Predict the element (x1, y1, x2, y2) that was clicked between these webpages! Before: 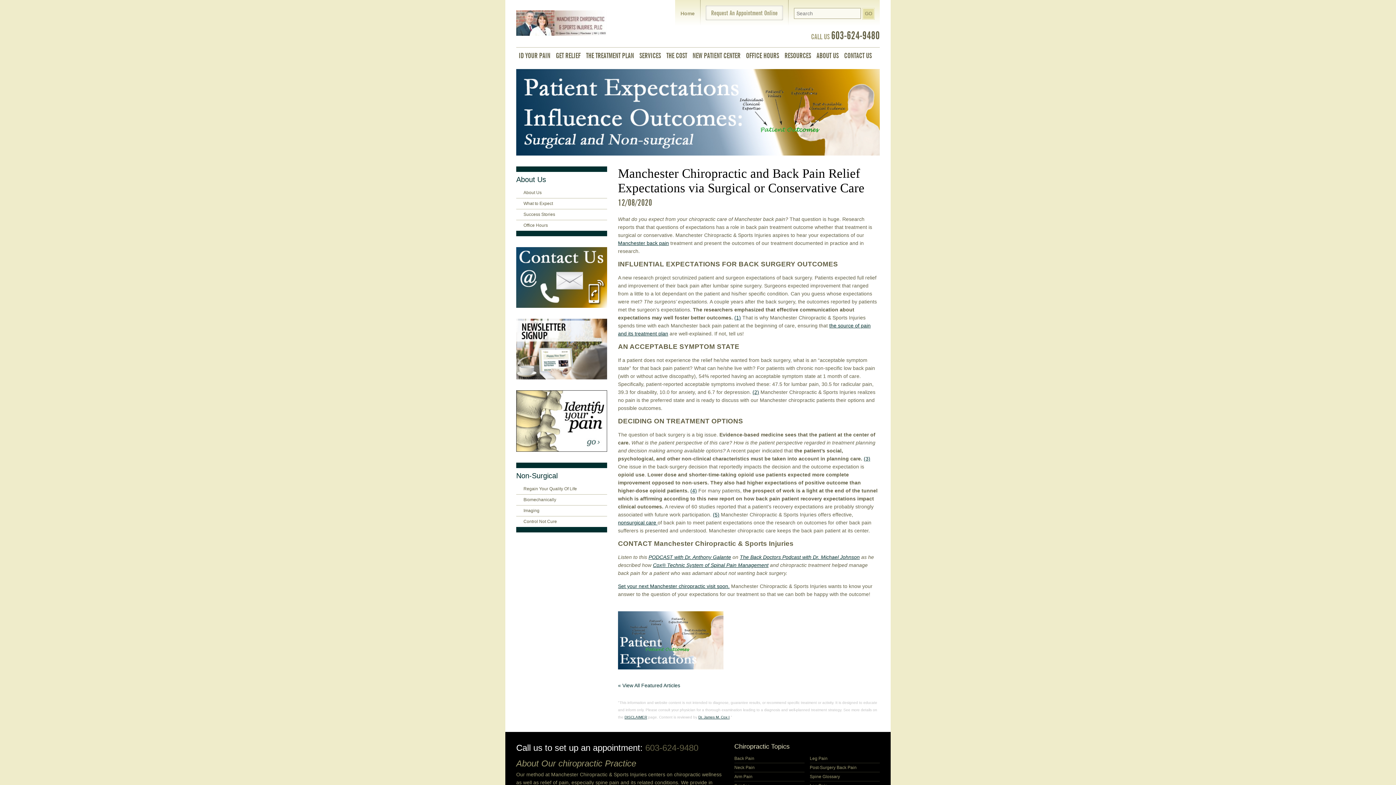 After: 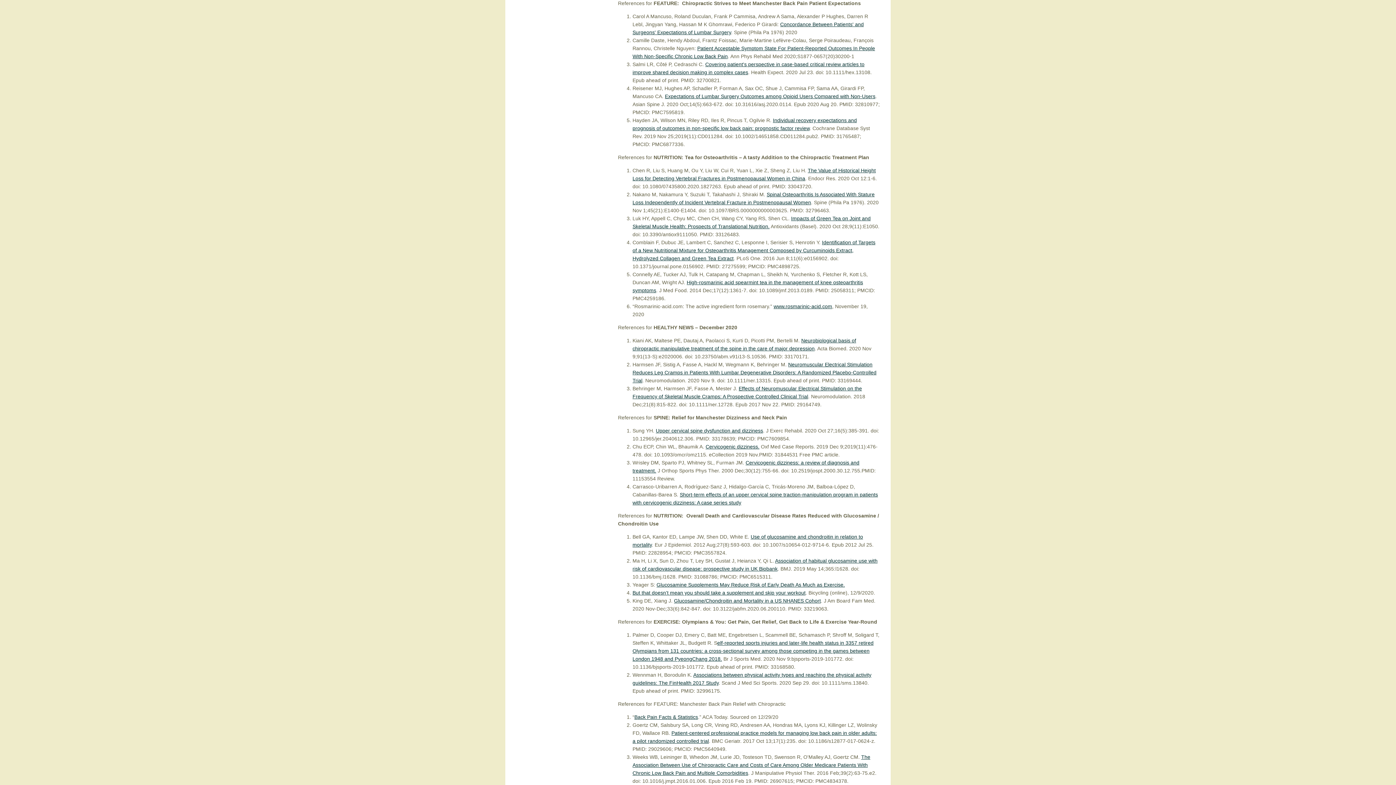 Action: bbox: (864, 455, 870, 461) label: (3)